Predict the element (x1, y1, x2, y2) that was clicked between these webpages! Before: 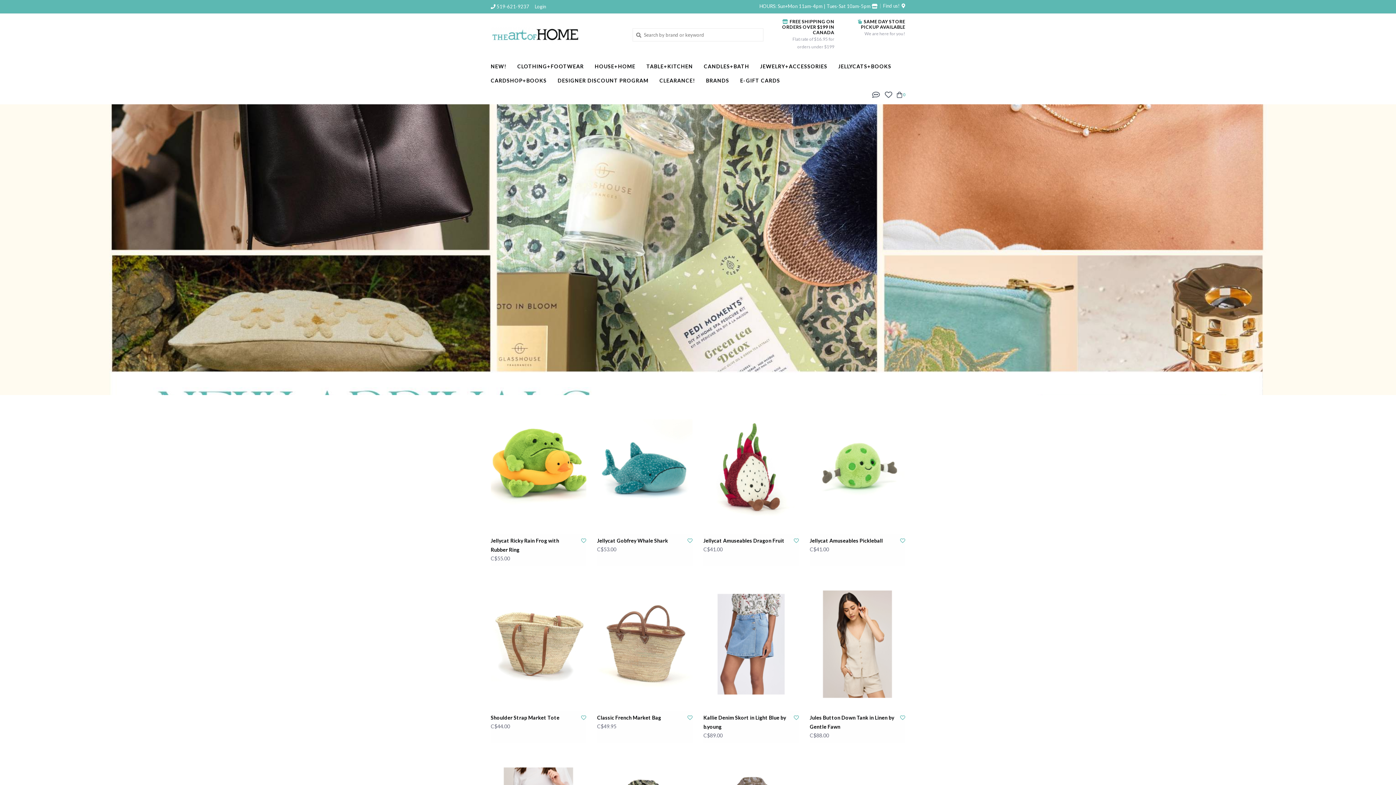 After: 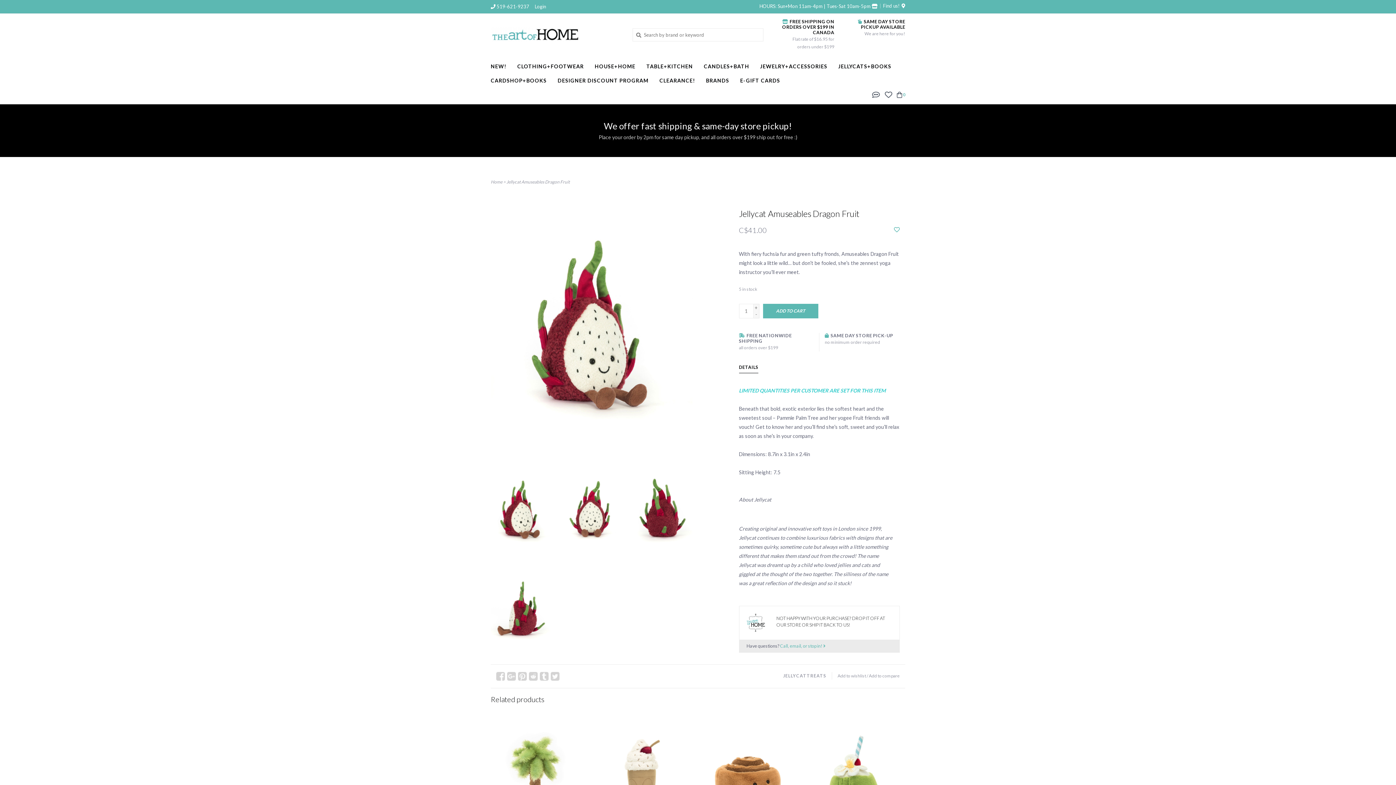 Action: label: Jellycat Amuseables Dragon Fruit bbox: (703, 536, 789, 545)